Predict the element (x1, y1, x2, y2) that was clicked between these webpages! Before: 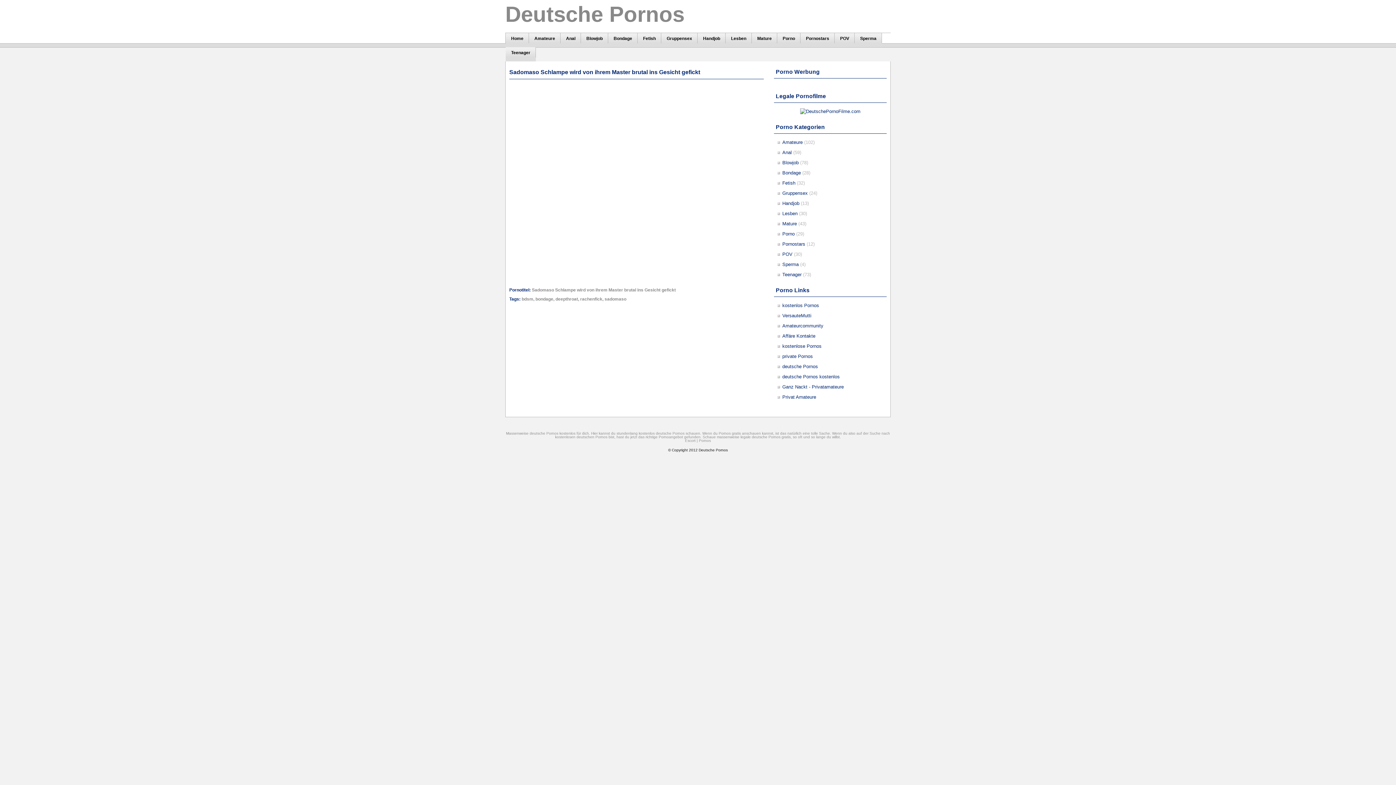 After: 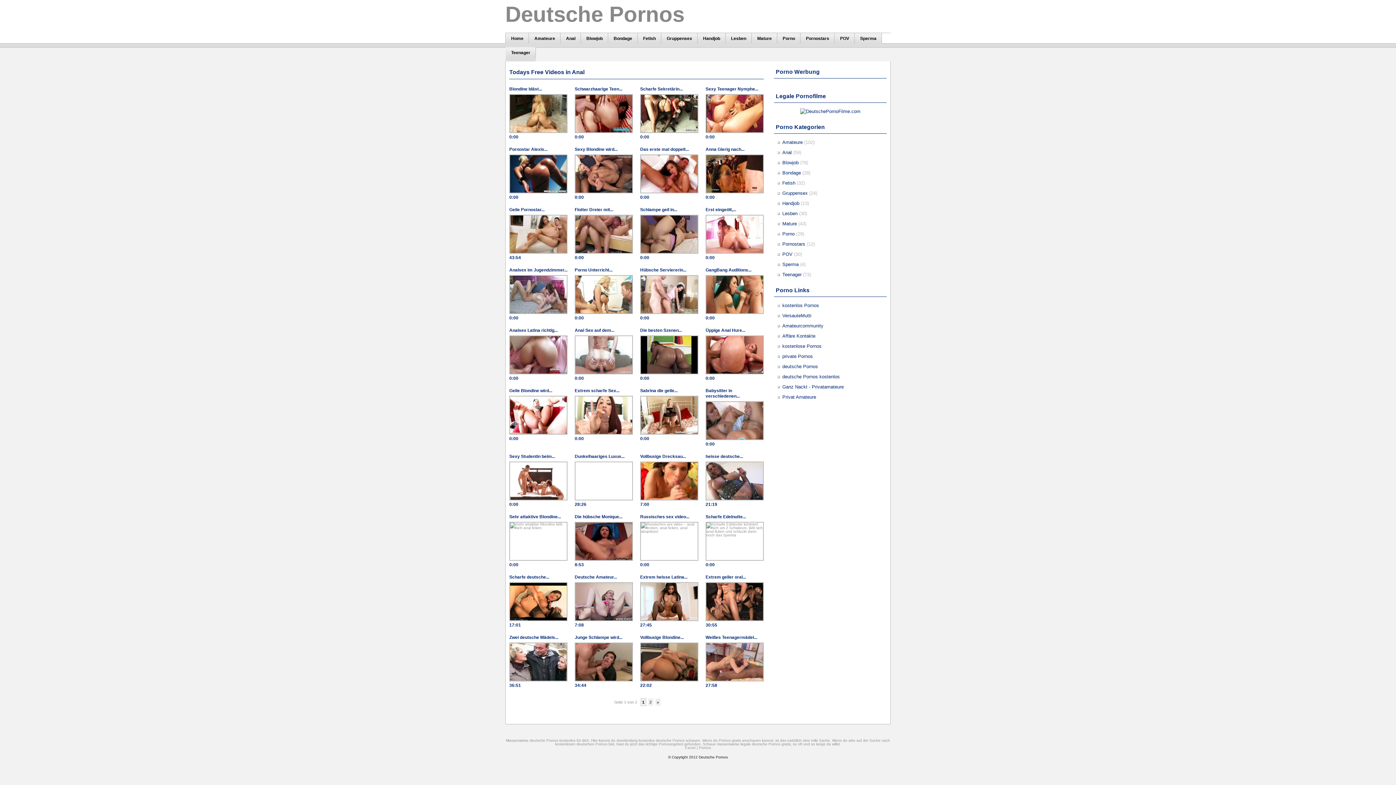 Action: bbox: (560, 33, 581, 47) label: Anal